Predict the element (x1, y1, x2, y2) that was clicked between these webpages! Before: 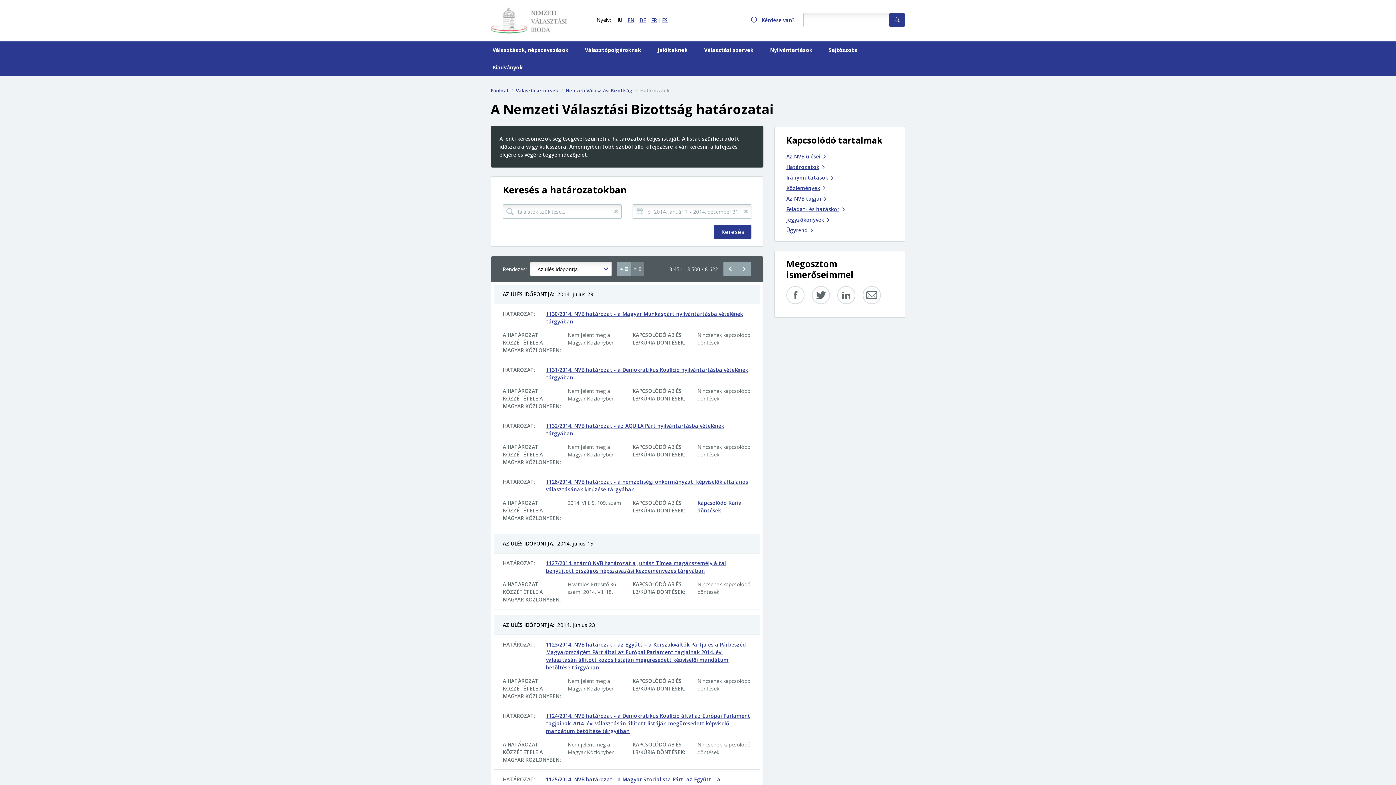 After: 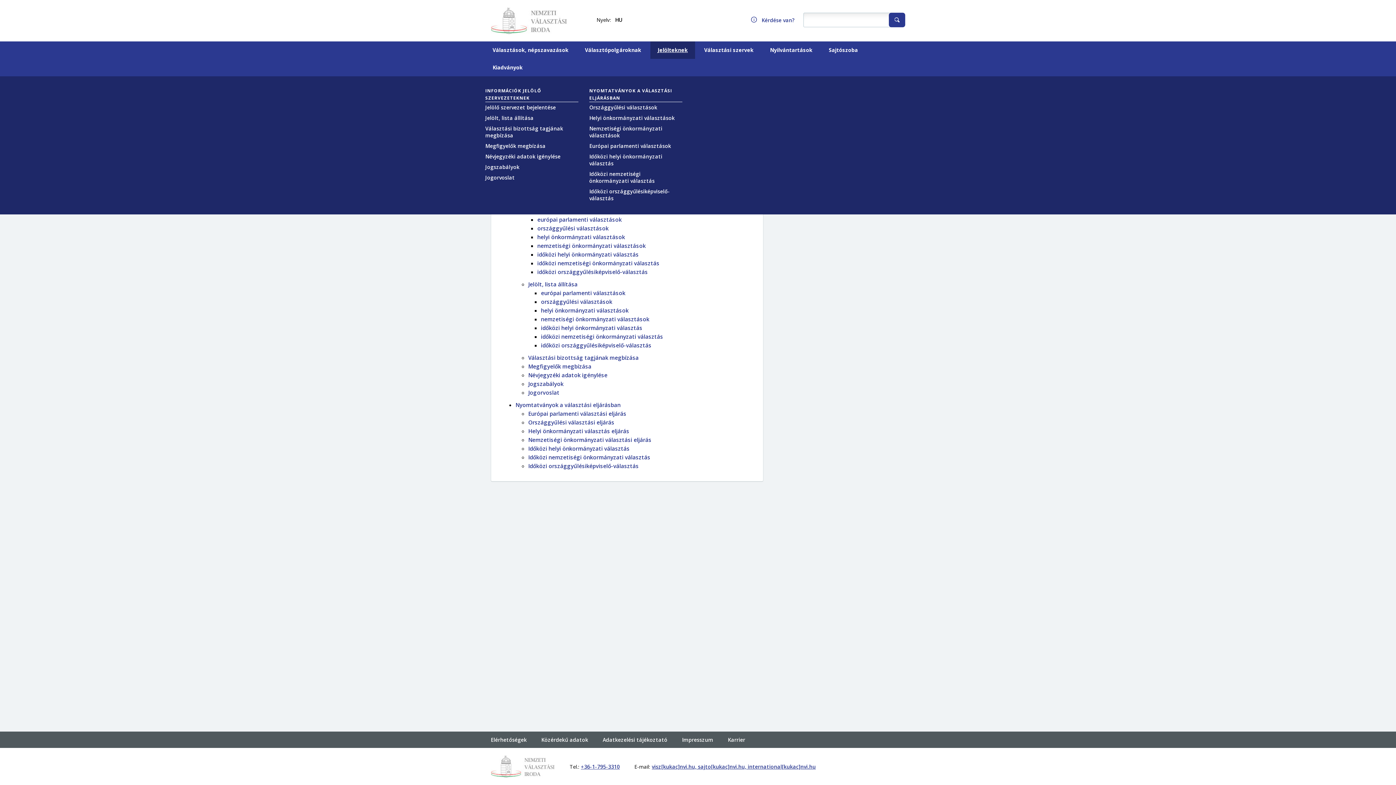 Action: bbox: (657, 46, 688, 53) label: Jelölteknek